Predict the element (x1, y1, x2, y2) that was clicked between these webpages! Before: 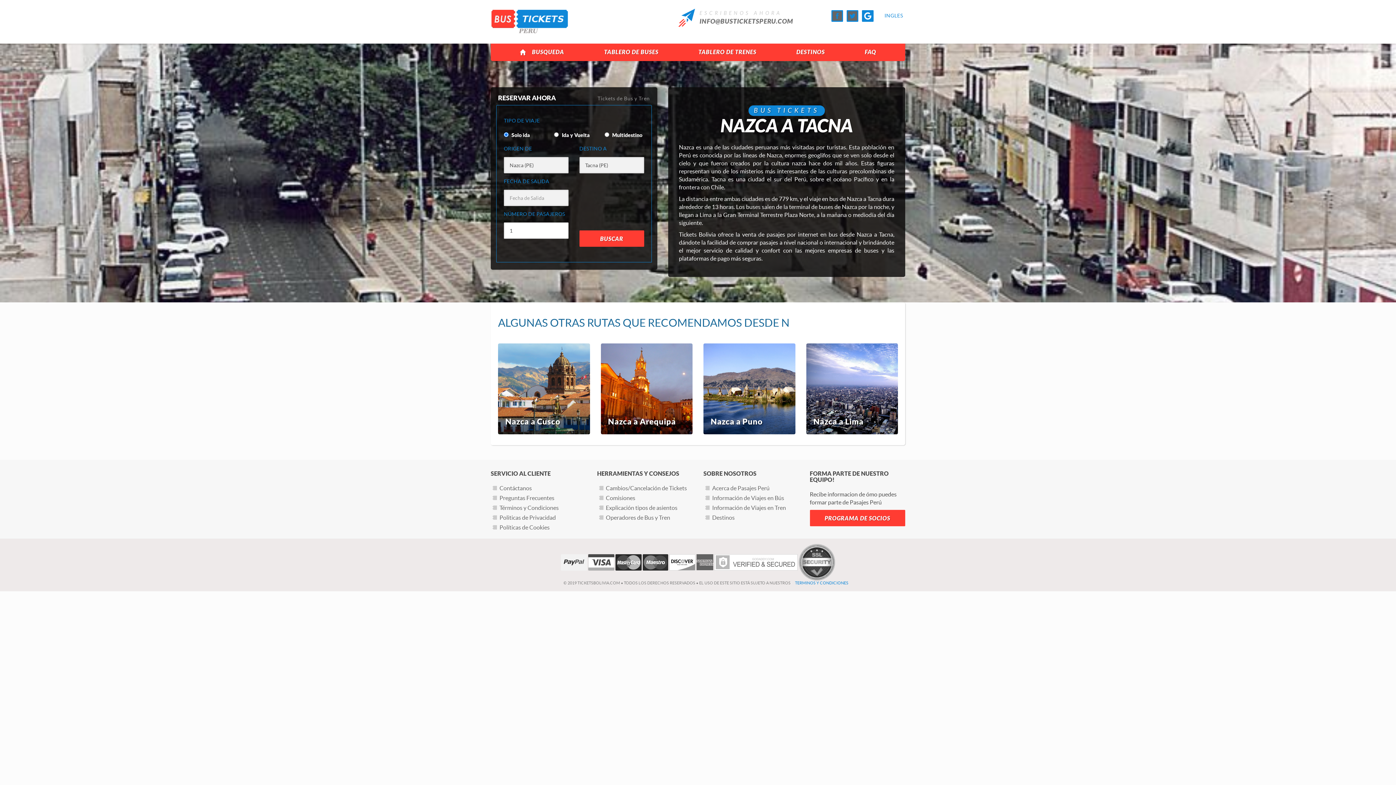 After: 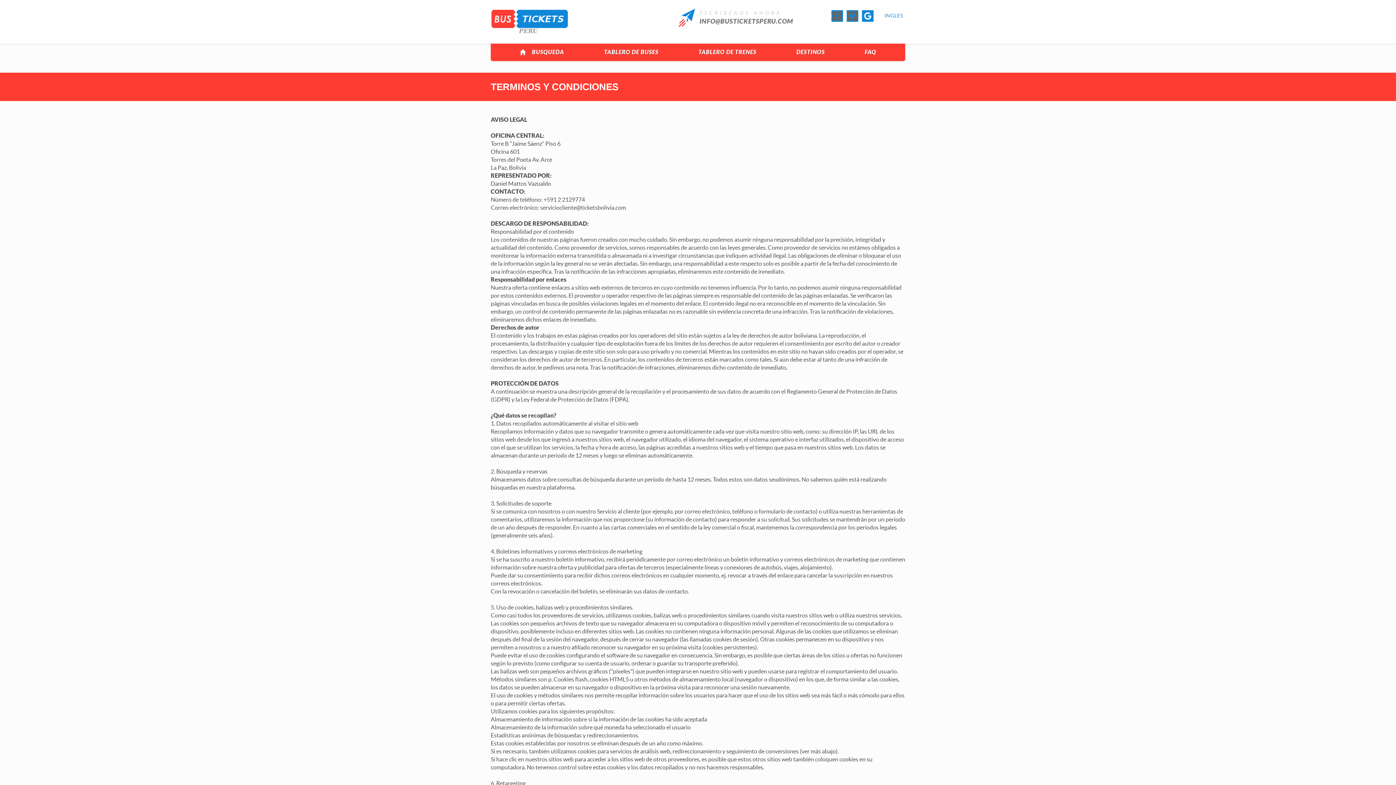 Action: bbox: (499, 504, 558, 511) label: Términos y Condiciones